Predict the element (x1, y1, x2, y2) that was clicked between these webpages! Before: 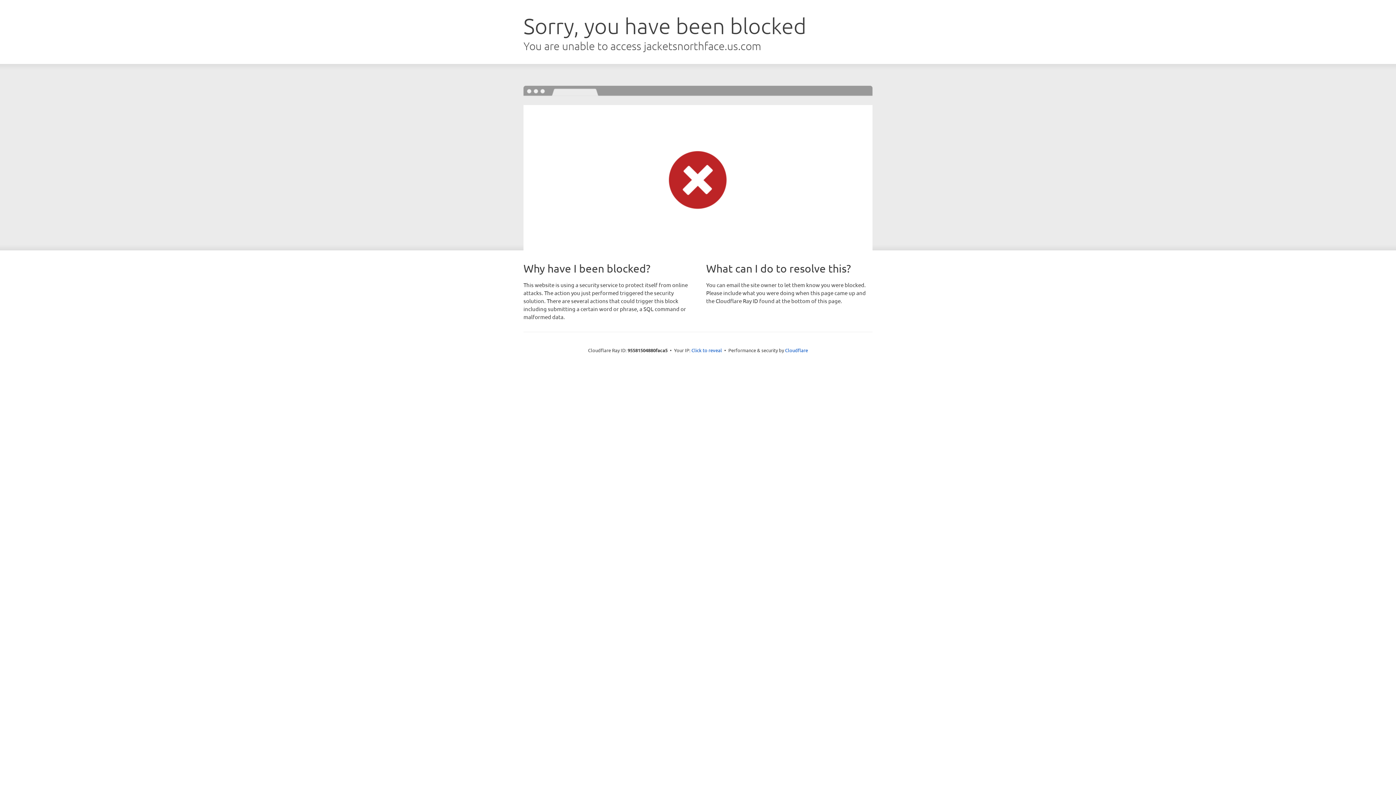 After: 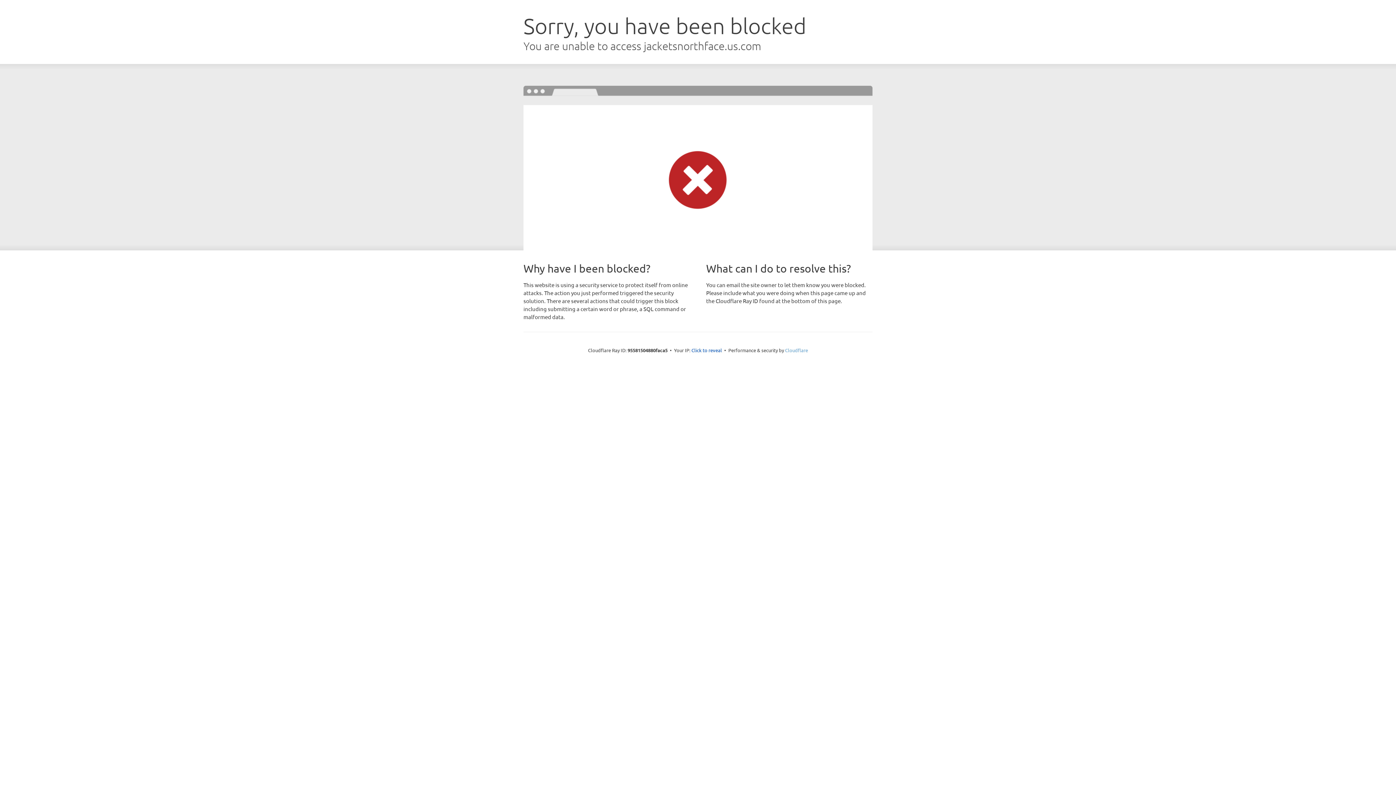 Action: label: Cloudflare bbox: (785, 347, 808, 353)